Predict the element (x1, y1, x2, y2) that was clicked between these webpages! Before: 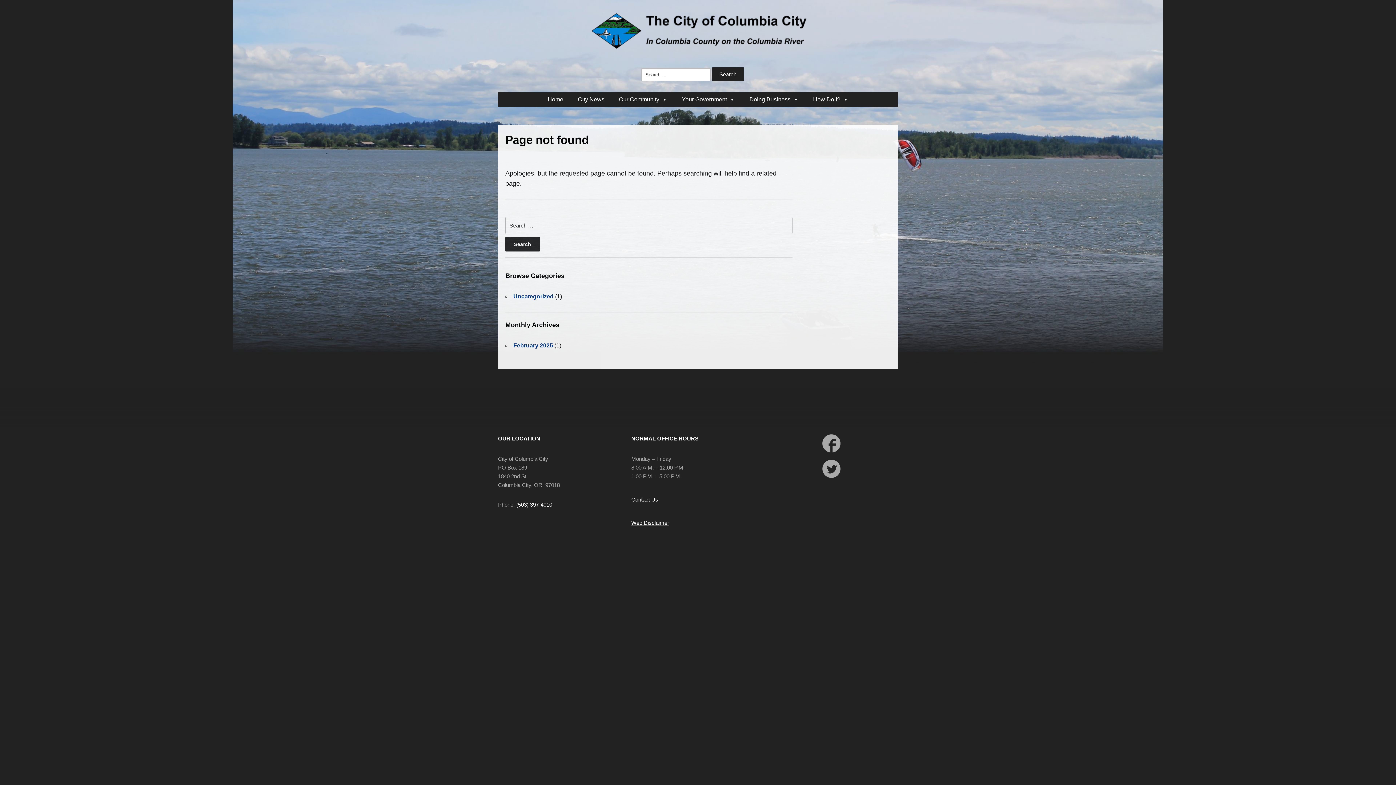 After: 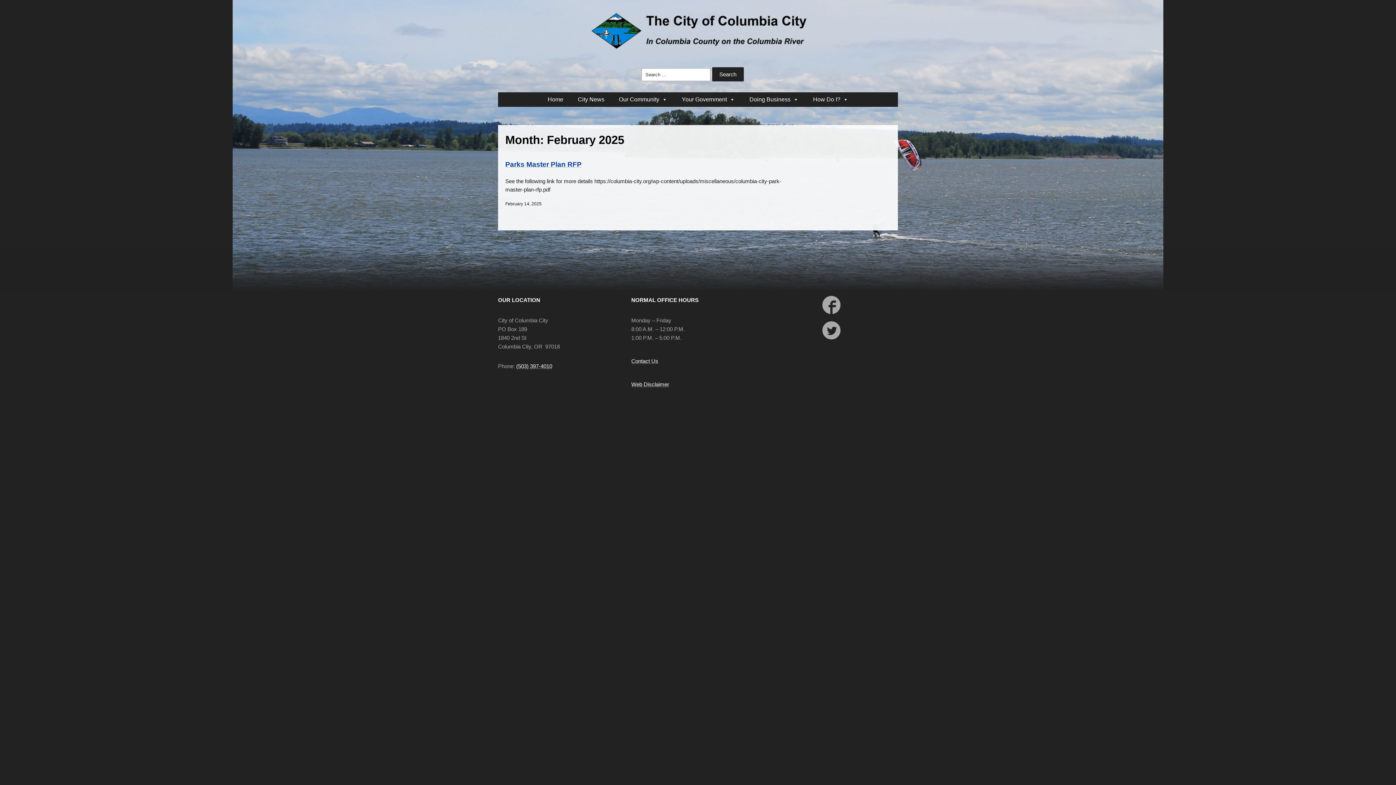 Action: bbox: (513, 342, 553, 348) label: February 2025